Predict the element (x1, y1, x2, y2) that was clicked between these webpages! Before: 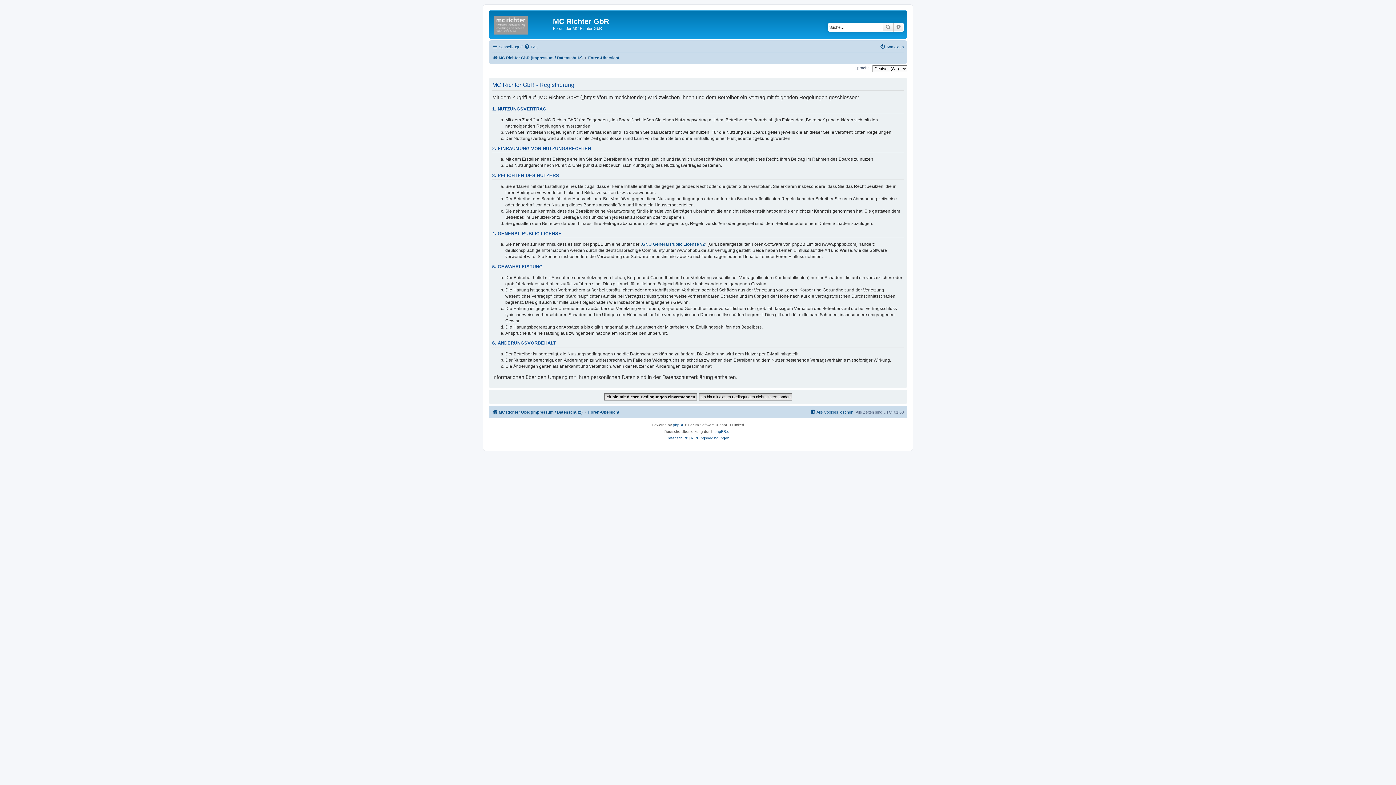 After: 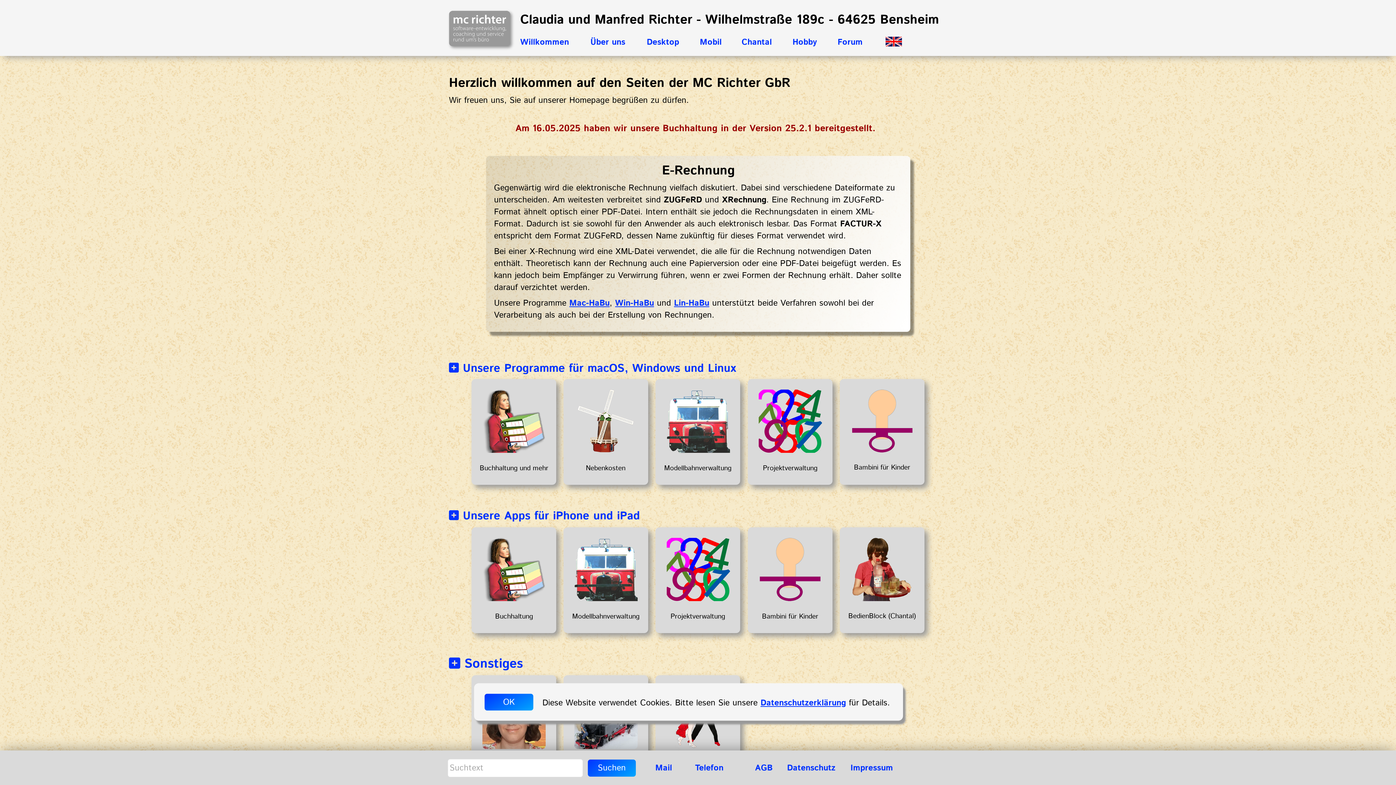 Action: bbox: (492, 53, 582, 62) label: MC Richter GbR (Impressum / Datenschutz)